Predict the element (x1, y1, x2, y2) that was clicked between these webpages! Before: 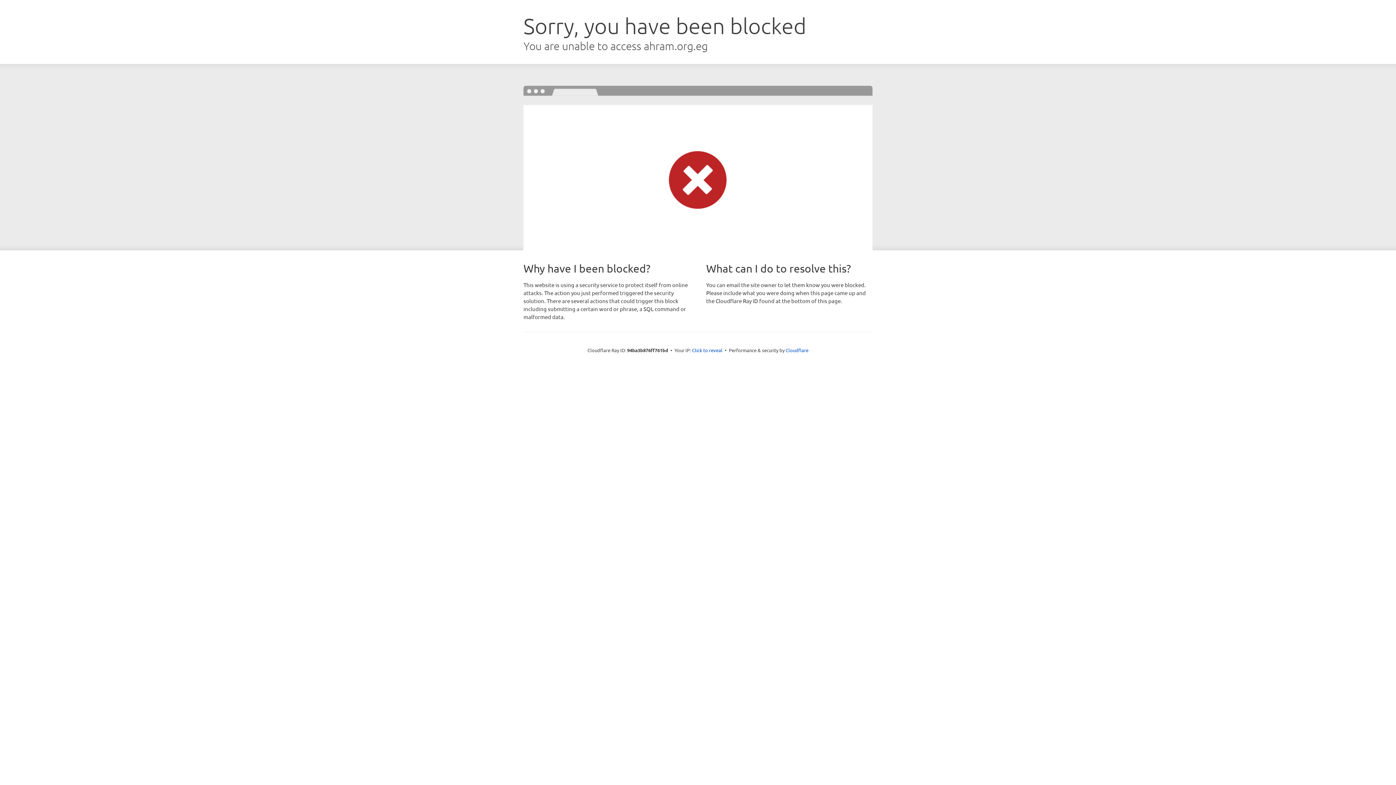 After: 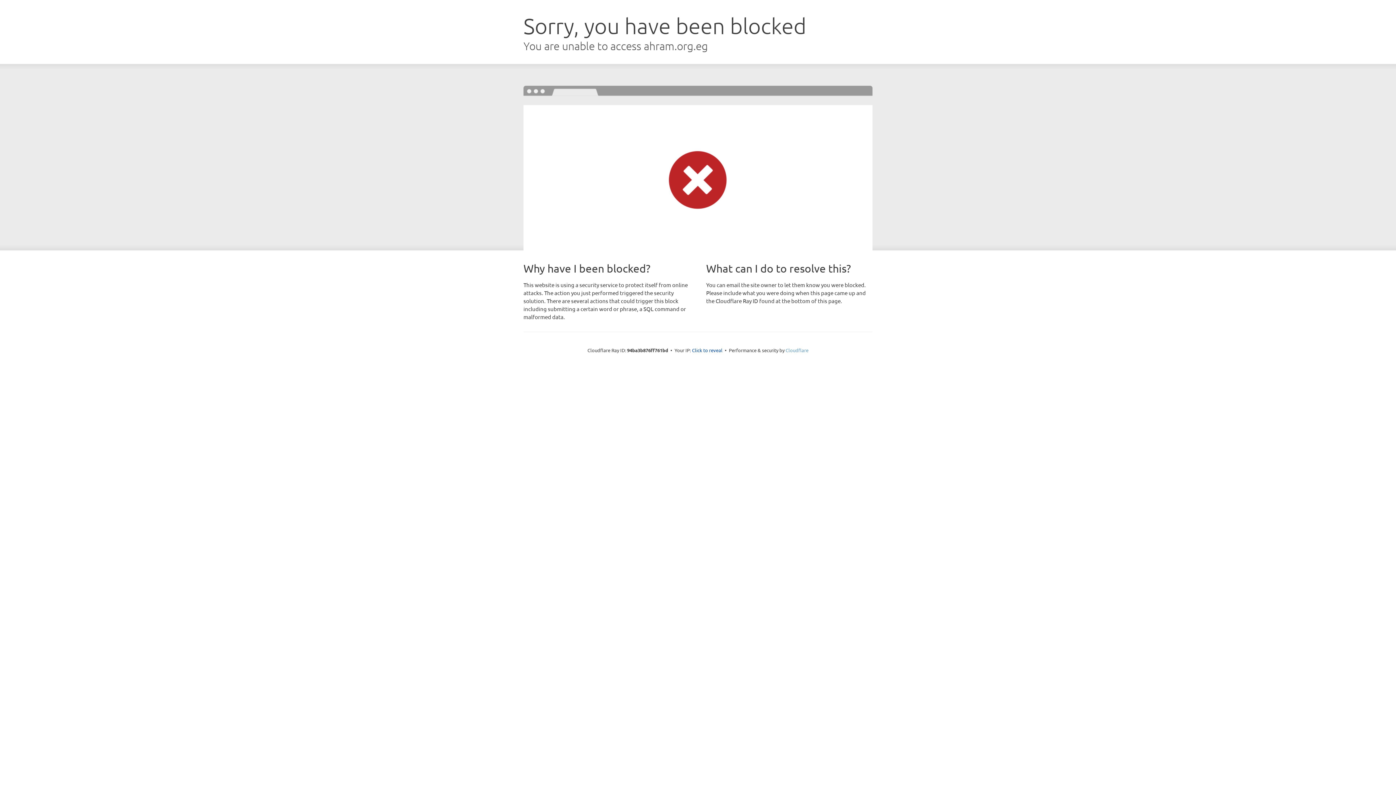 Action: label: Cloudflare bbox: (785, 347, 808, 353)